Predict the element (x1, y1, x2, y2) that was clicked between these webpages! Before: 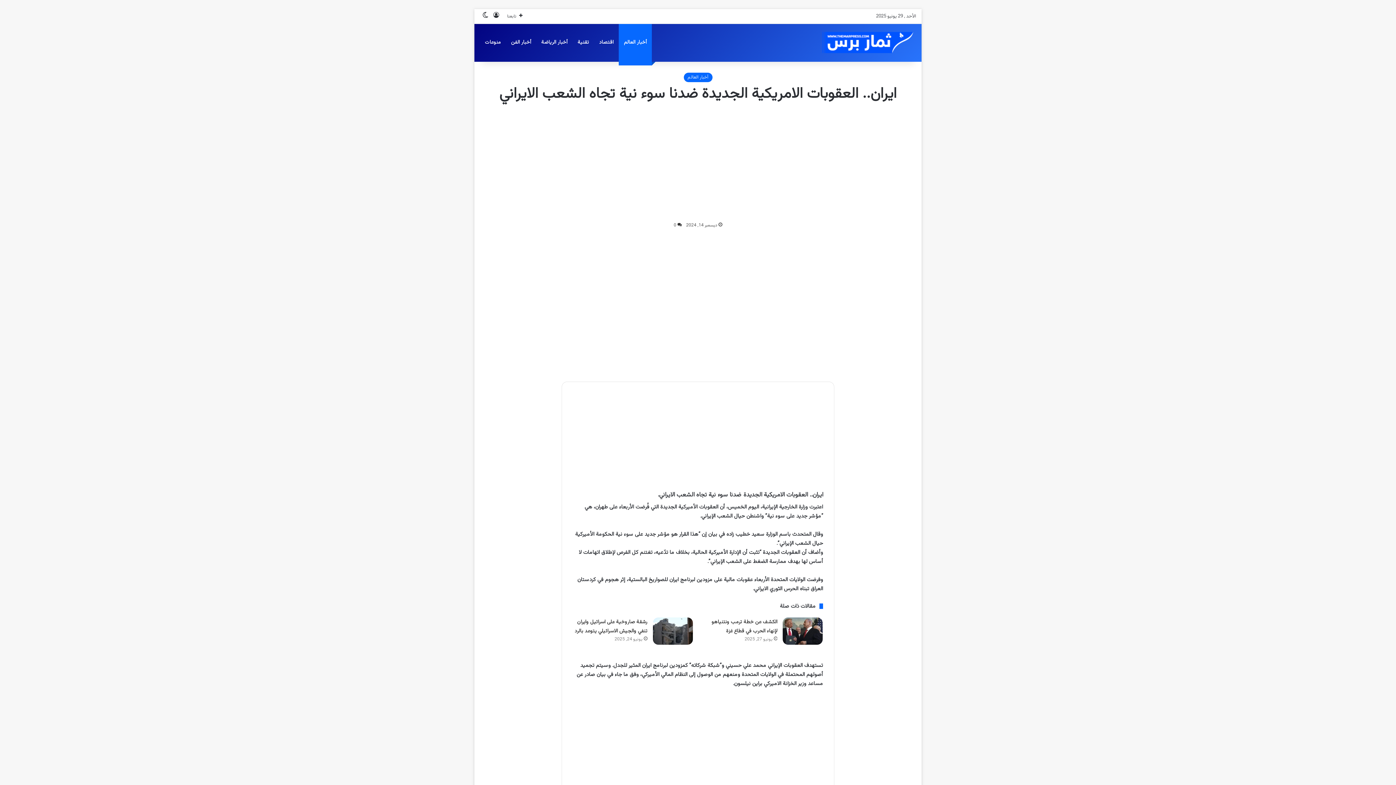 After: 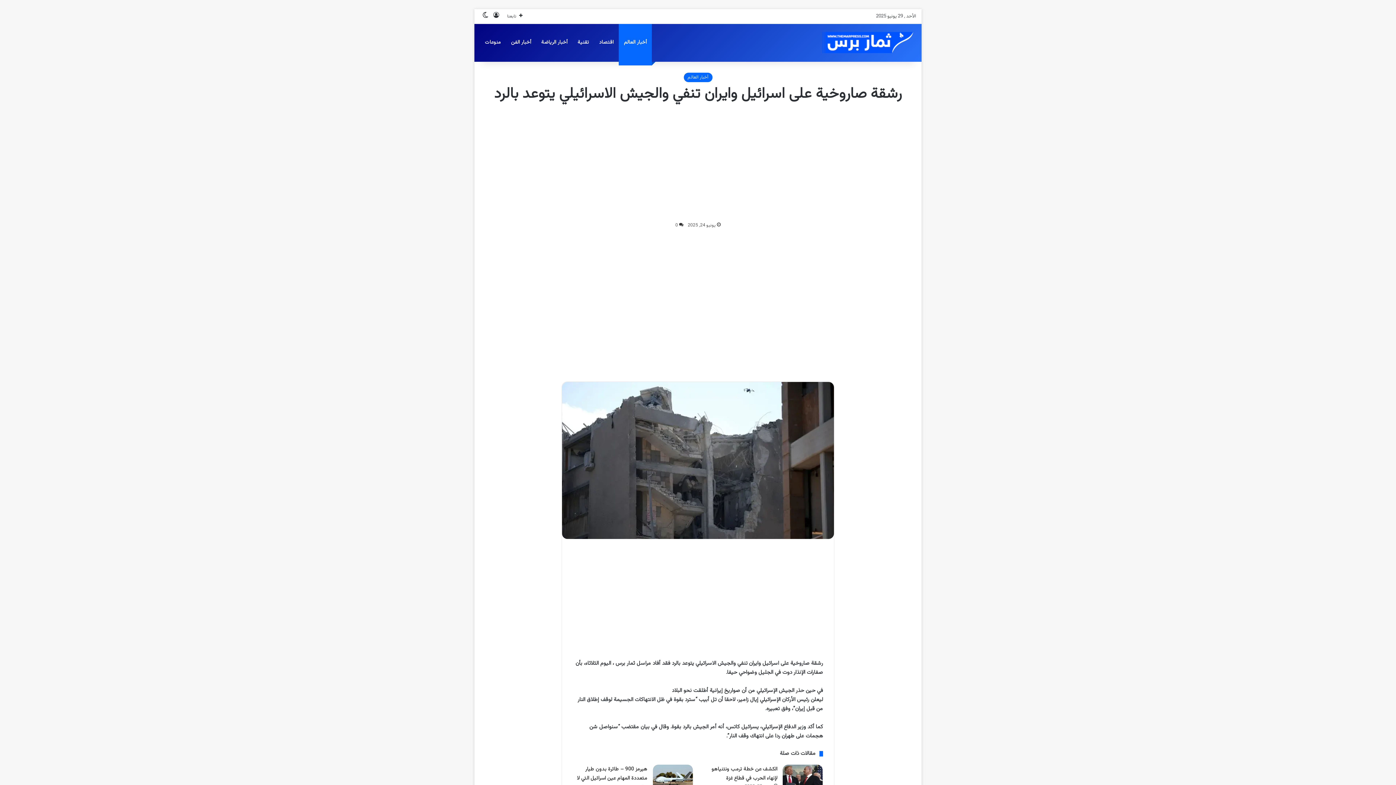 Action: bbox: (652, 617, 692, 644) label: رشقة صاروخية على اسرائيل وايران تنفي والجيش الاسرائيلي يتوعد بالرد